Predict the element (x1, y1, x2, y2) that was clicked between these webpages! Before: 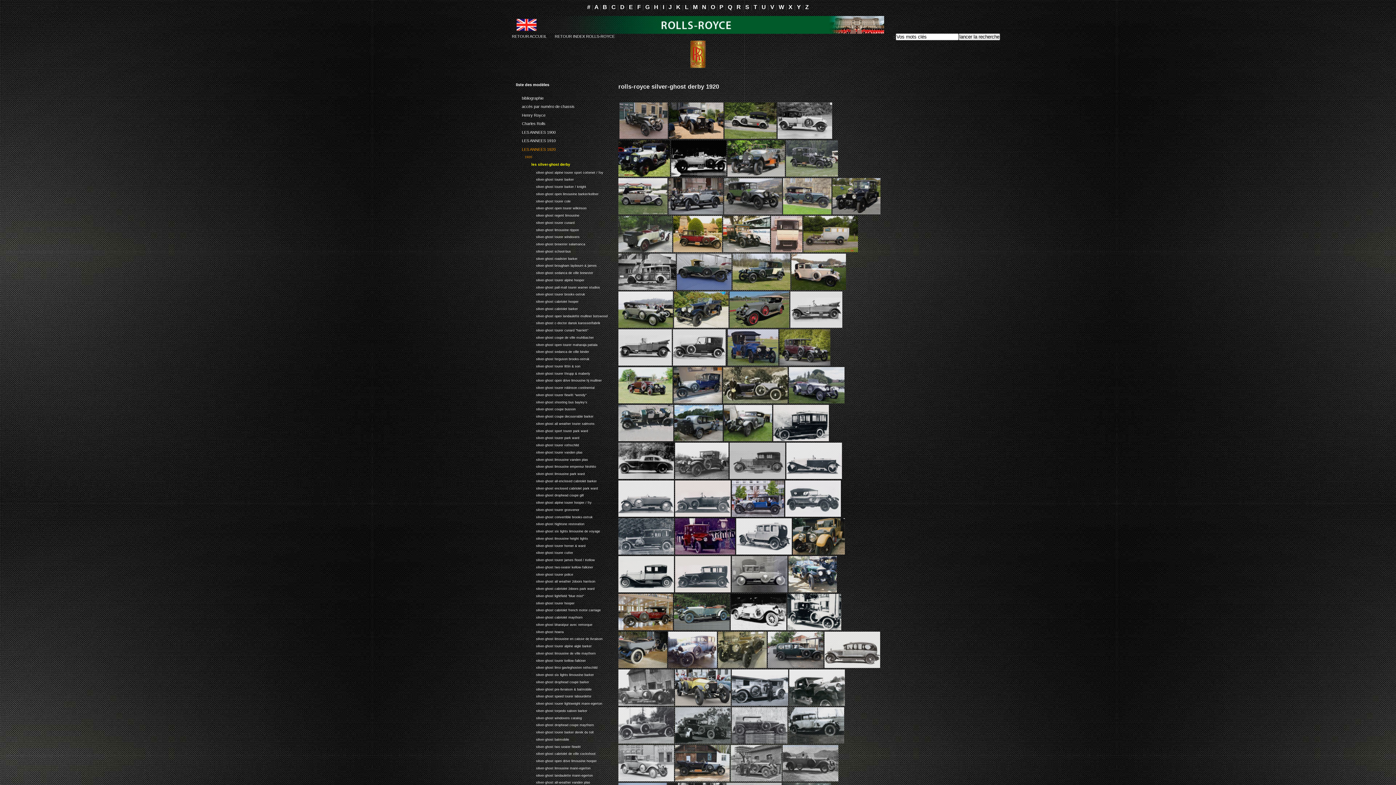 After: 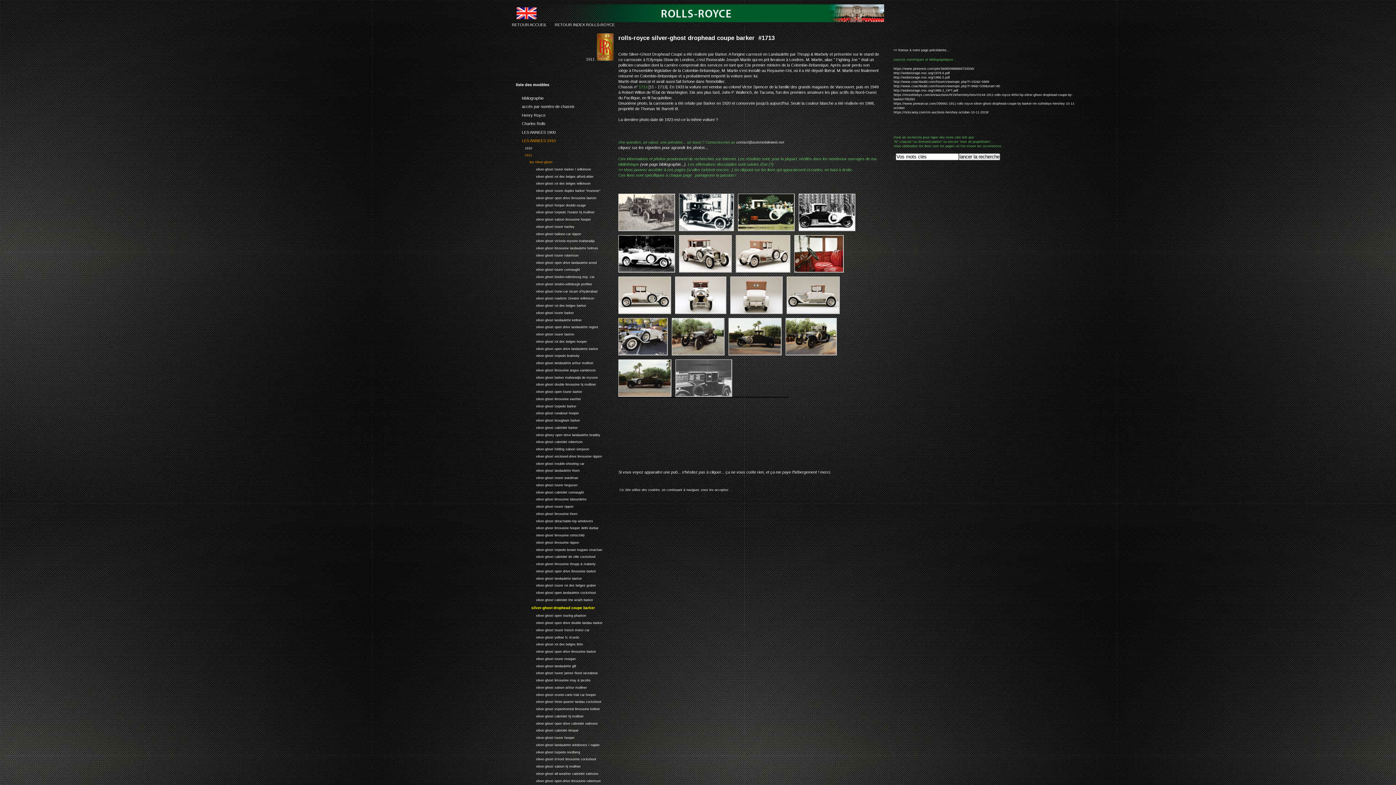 Action: bbox: (787, 626, 841, 631)